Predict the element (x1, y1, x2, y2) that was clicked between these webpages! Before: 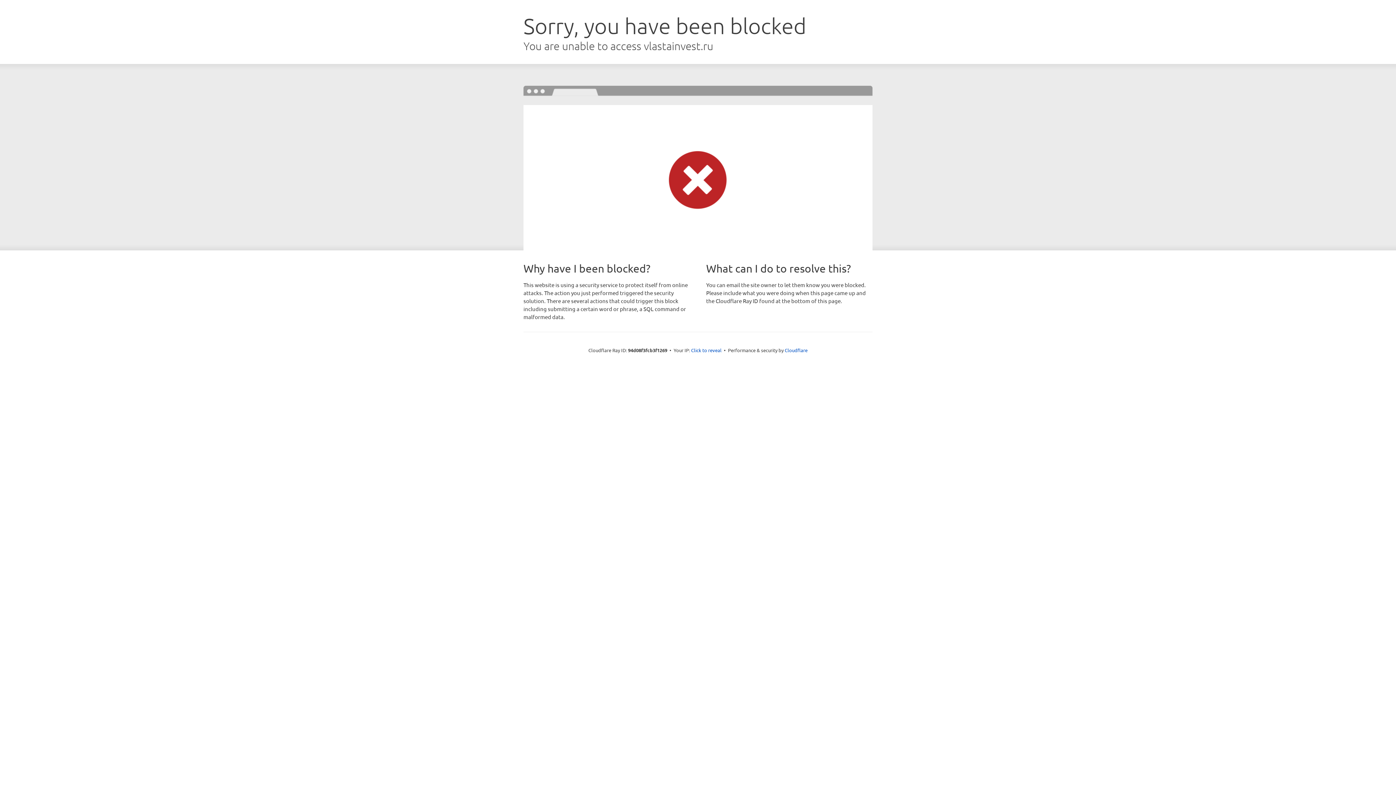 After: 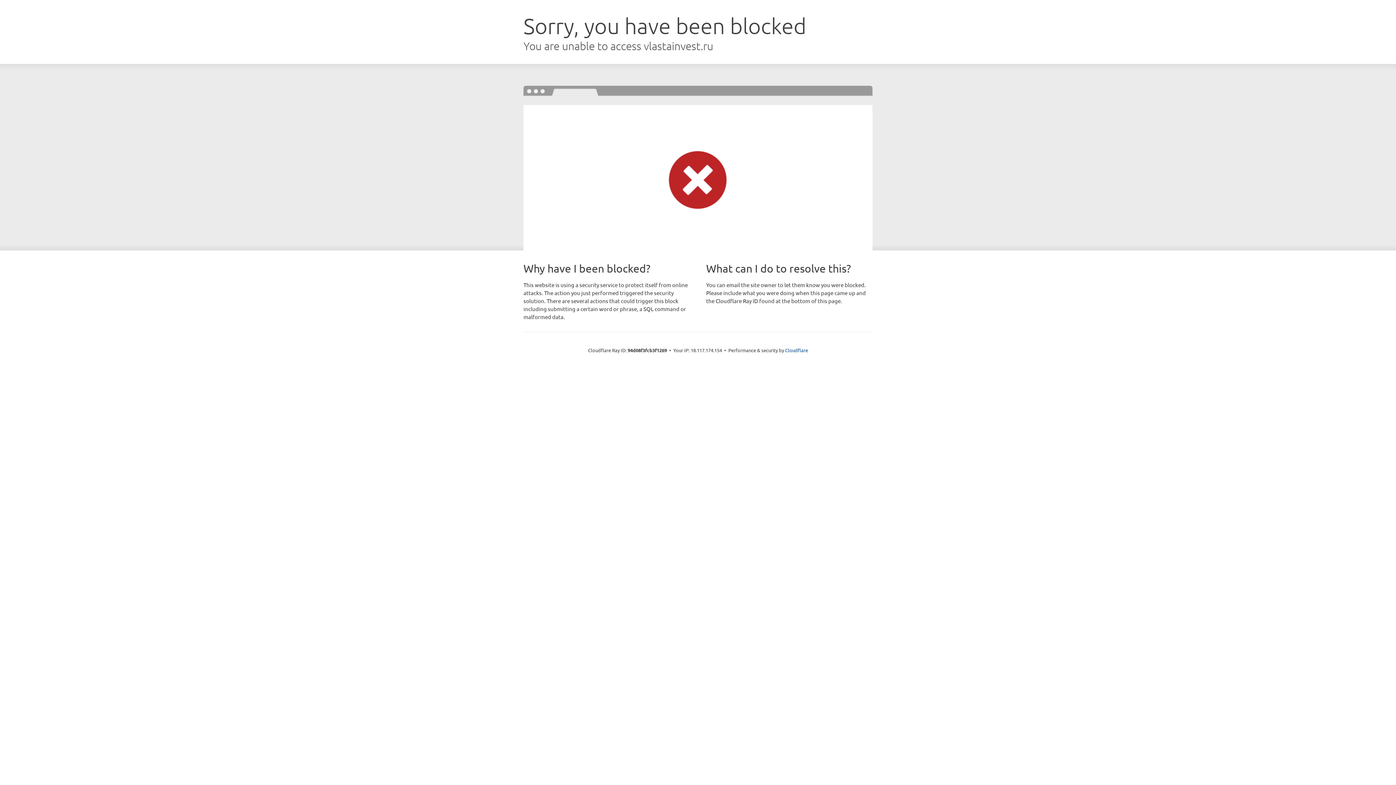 Action: bbox: (691, 346, 721, 353) label: Click to reveal